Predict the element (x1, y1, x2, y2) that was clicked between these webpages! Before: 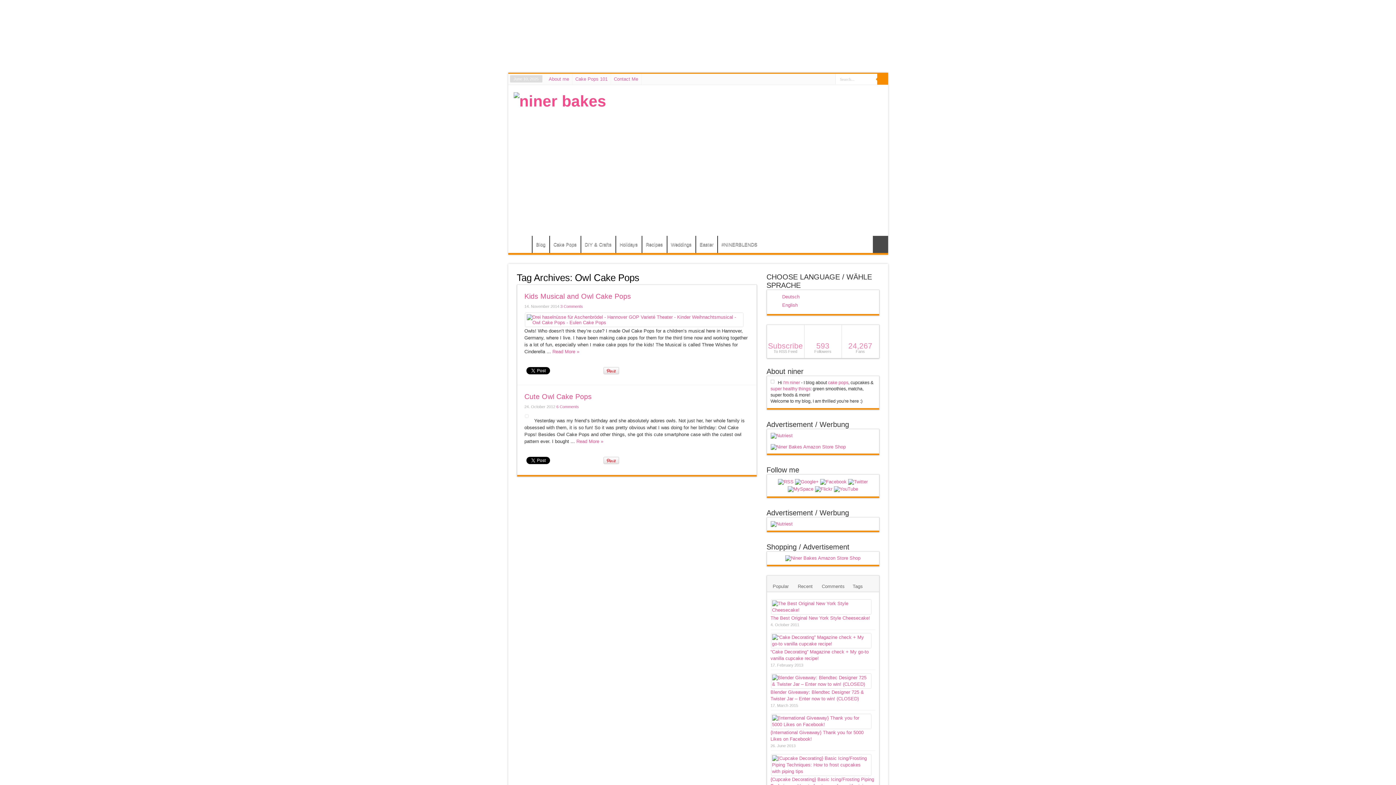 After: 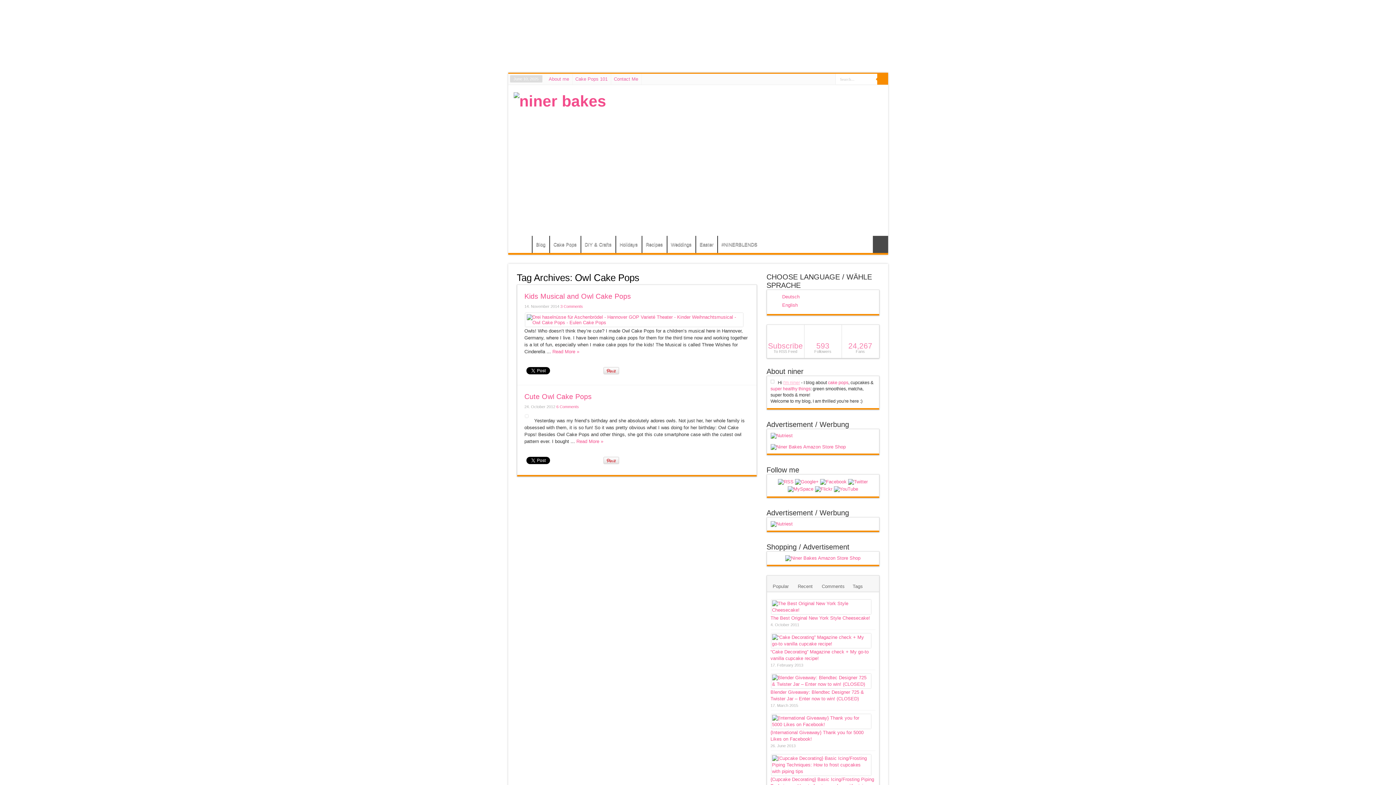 Action: bbox: (783, 380, 800, 385) label: I'm niner